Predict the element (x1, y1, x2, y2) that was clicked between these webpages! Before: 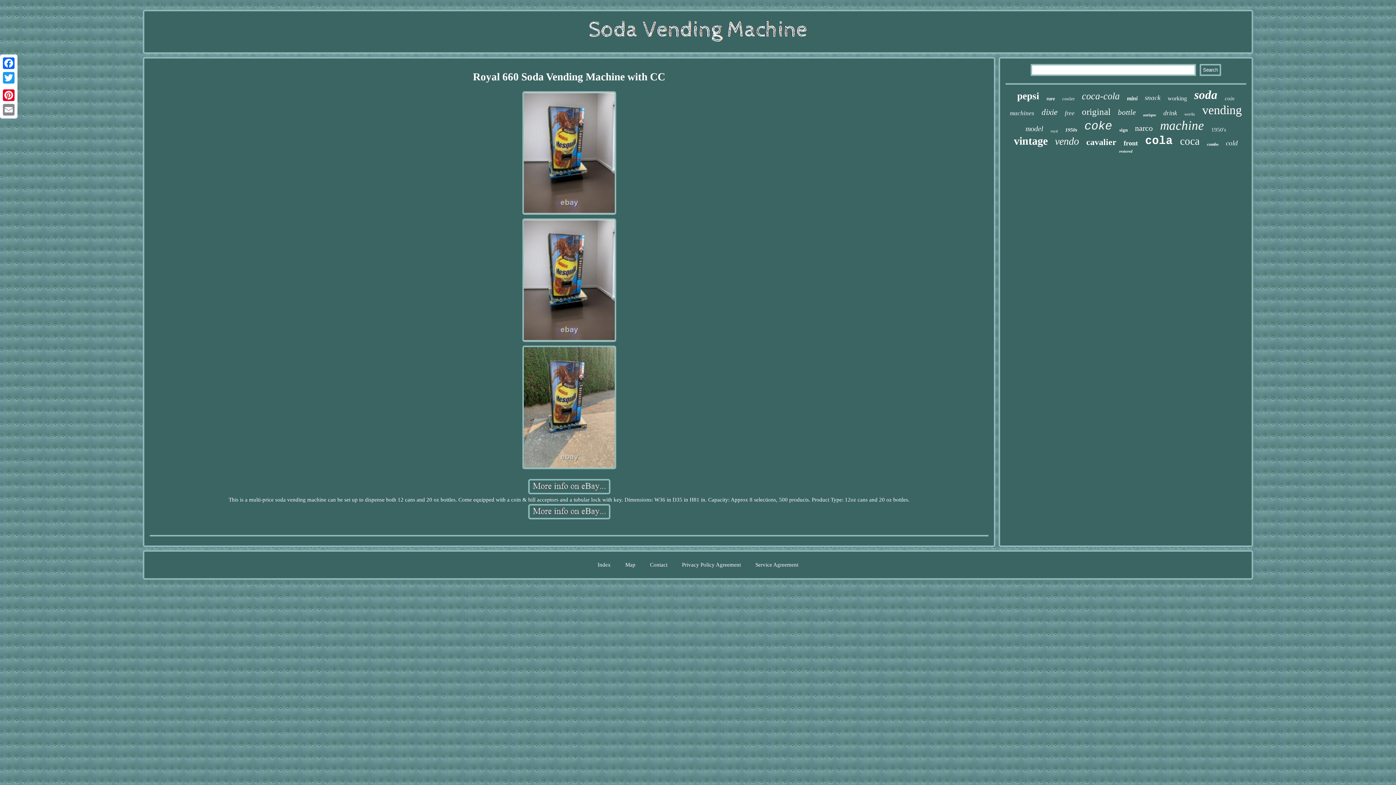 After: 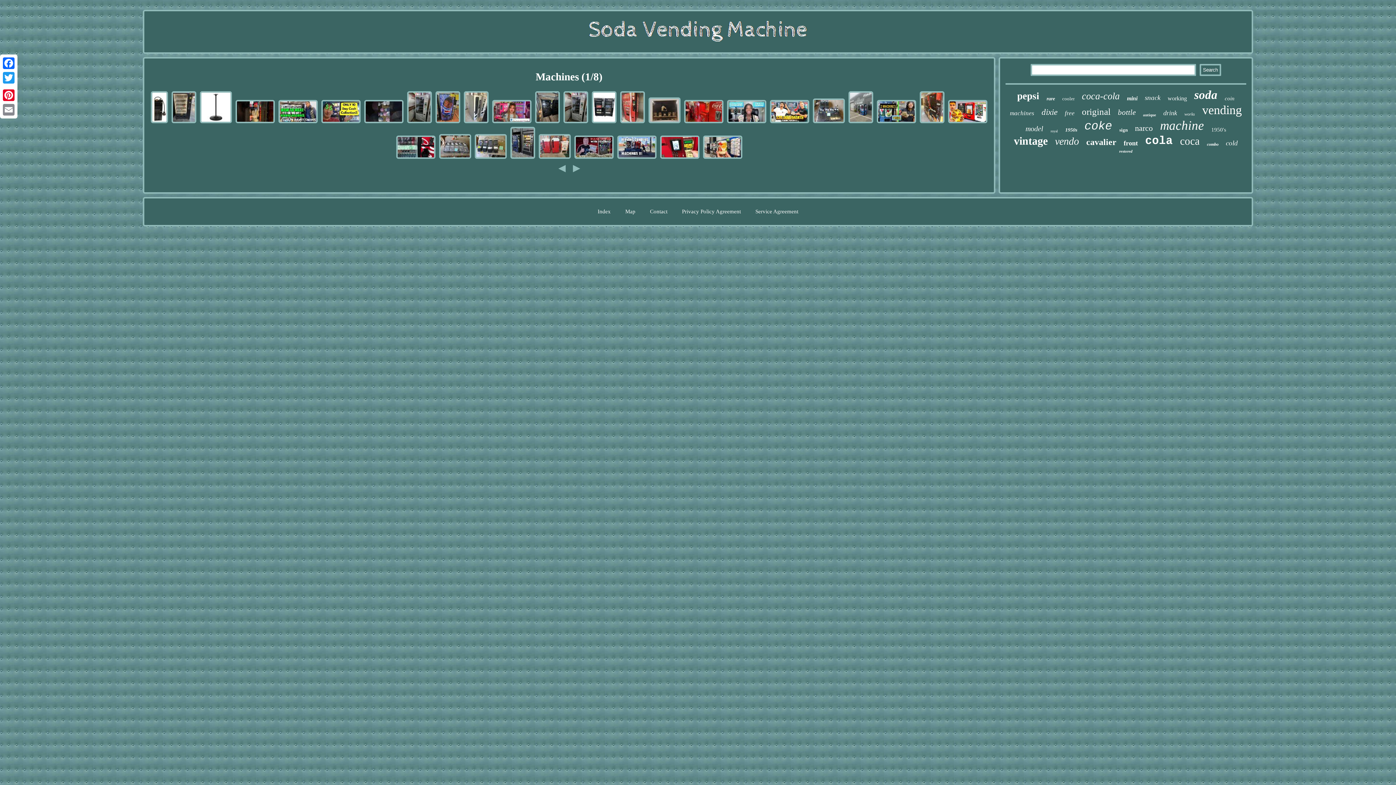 Action: label: machines bbox: (1010, 109, 1034, 117)